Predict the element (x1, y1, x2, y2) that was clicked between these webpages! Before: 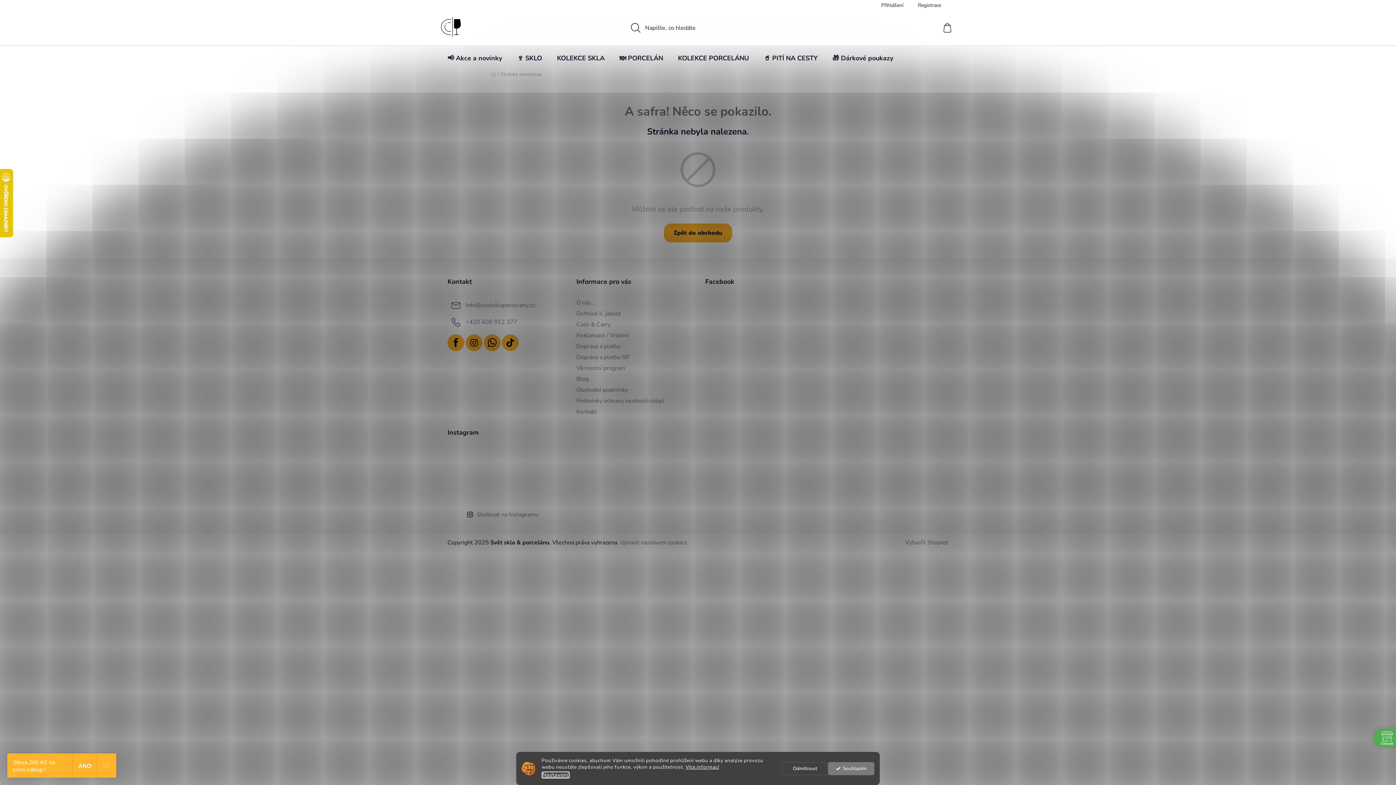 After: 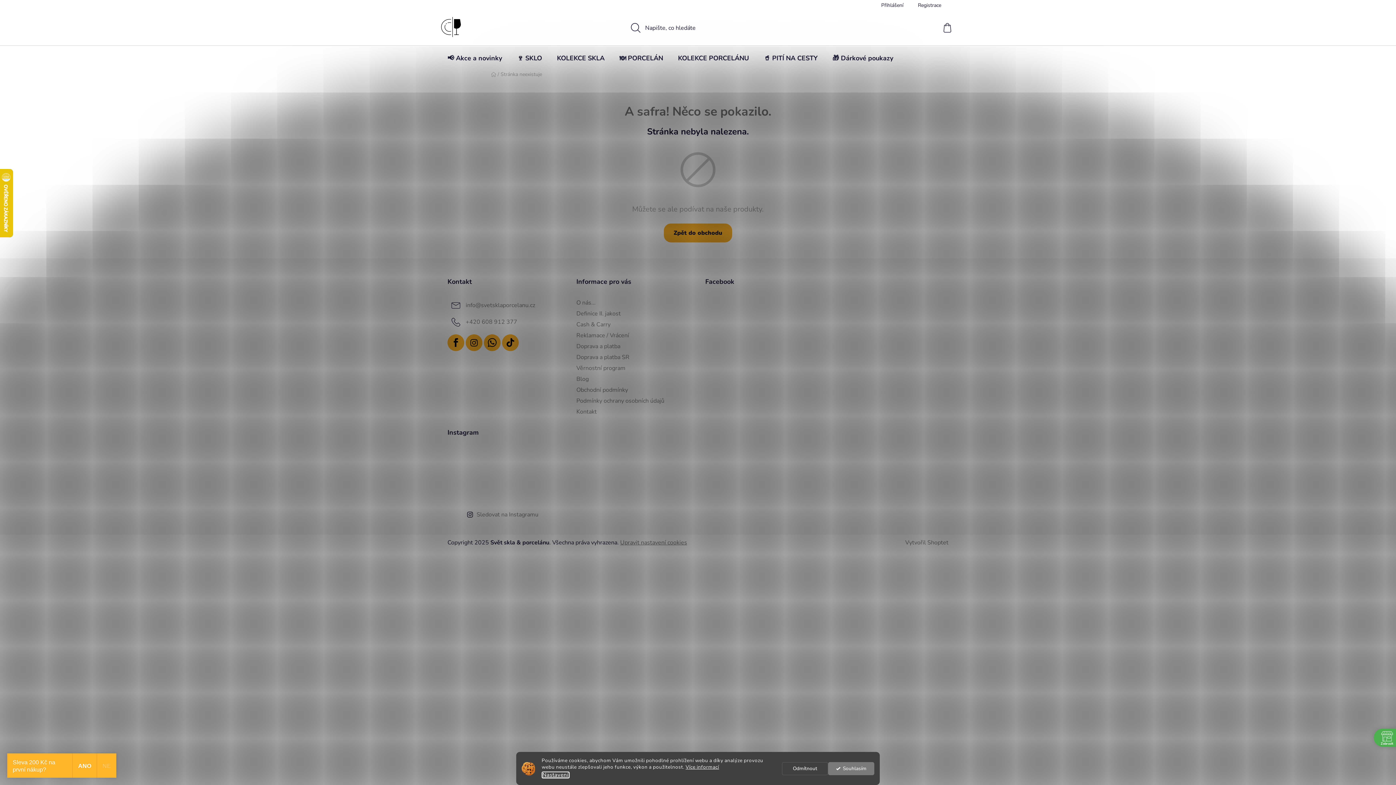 Action: label: Upravit nastavení cookies bbox: (620, 538, 687, 546)